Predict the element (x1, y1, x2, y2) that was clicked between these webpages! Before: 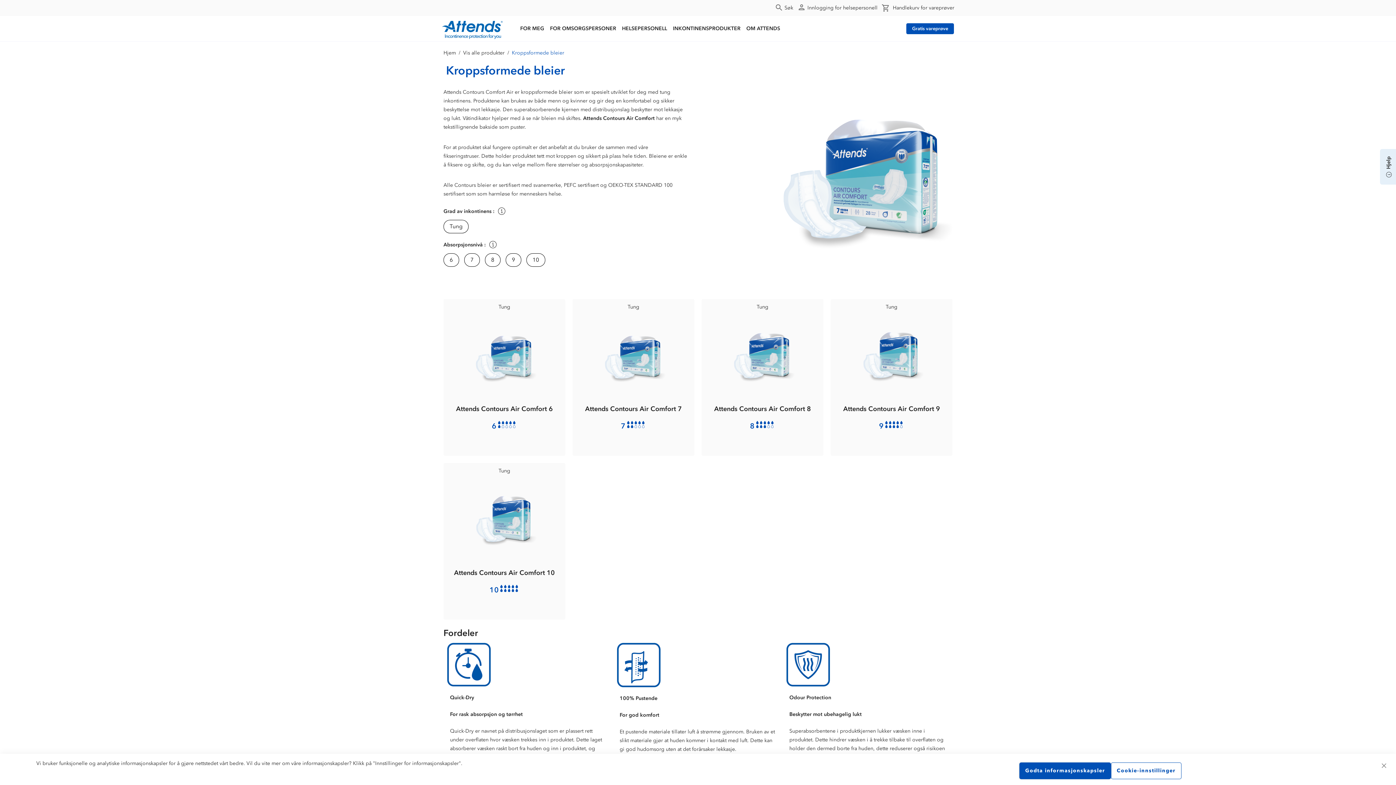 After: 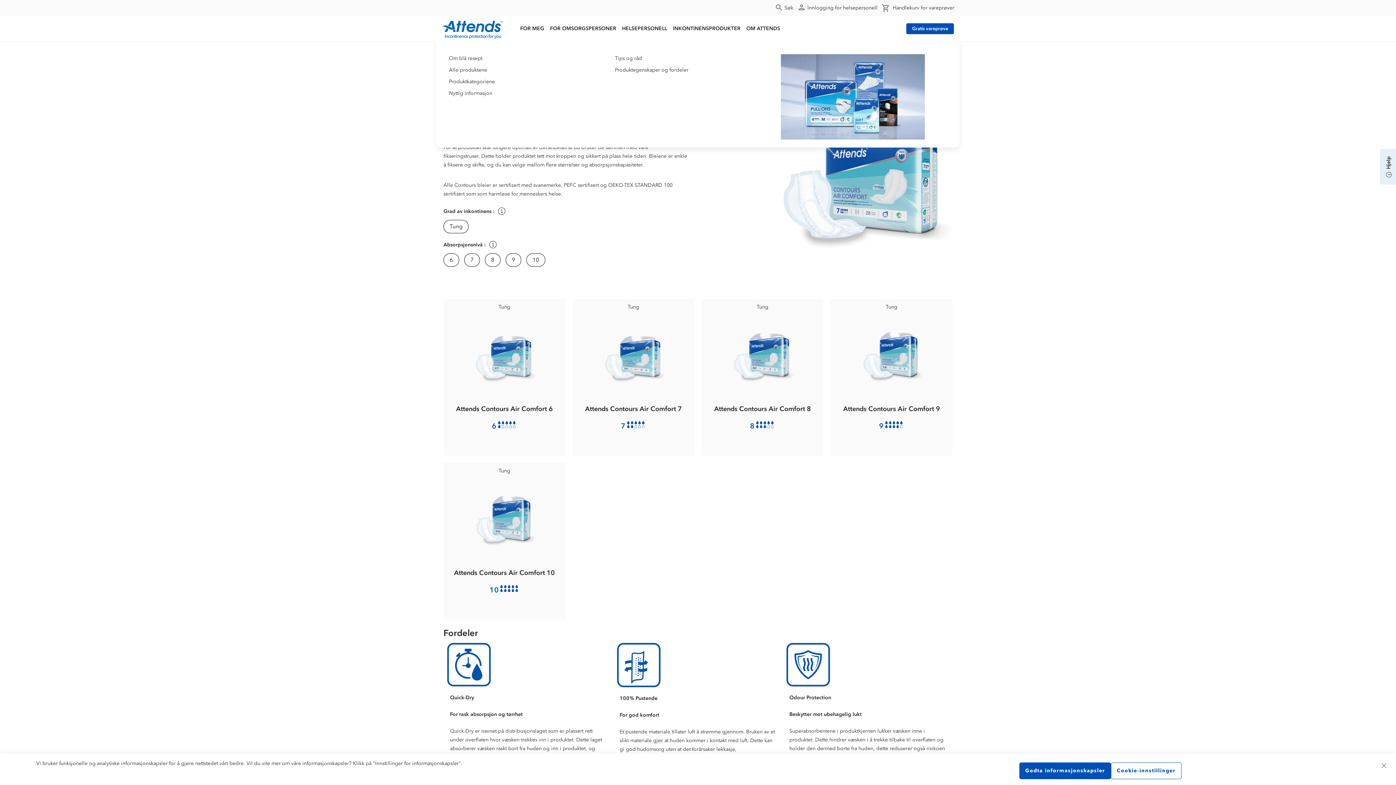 Action: label: HELSEPERSONELL bbox: (622, 24, 667, 33)